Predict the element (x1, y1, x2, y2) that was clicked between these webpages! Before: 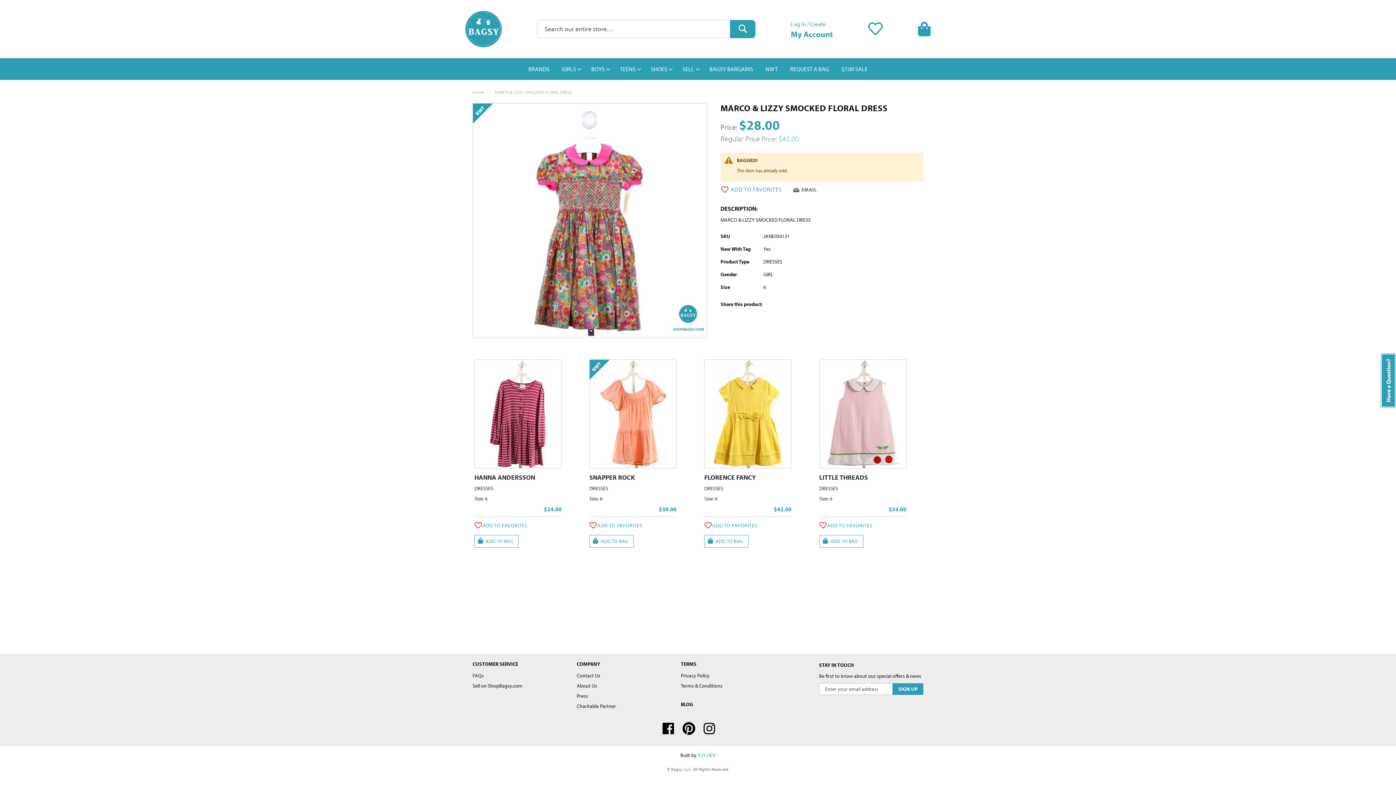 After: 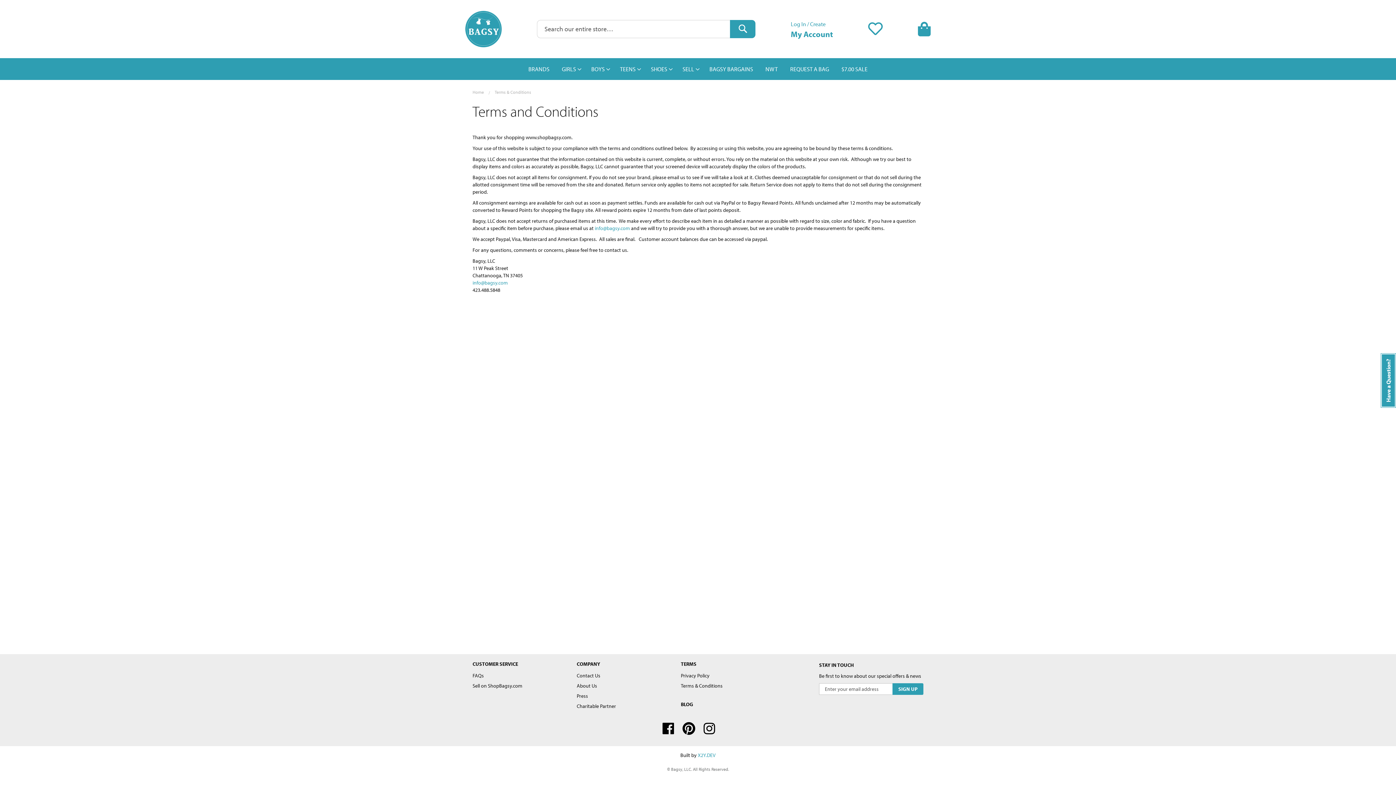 Action: label: Terms & Conditions bbox: (681, 682, 722, 689)